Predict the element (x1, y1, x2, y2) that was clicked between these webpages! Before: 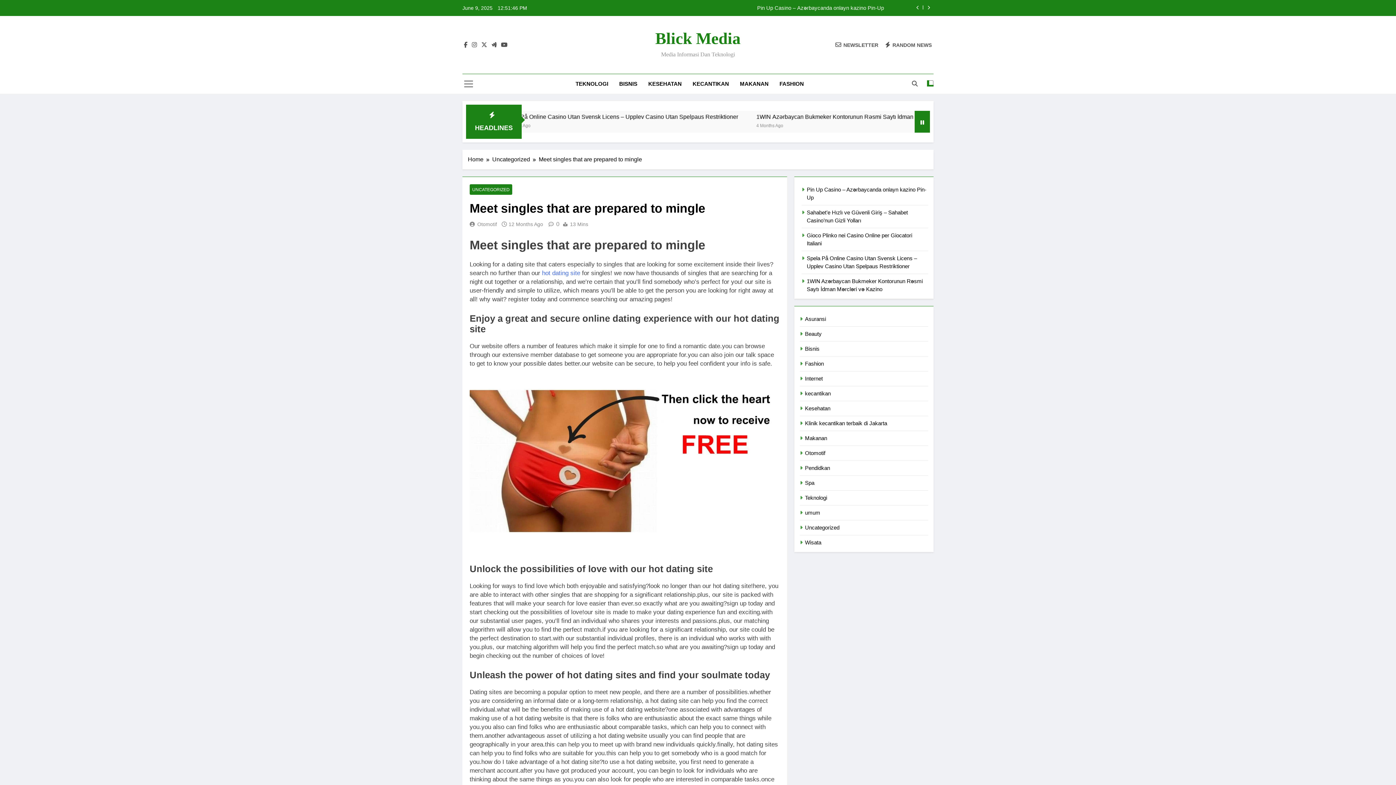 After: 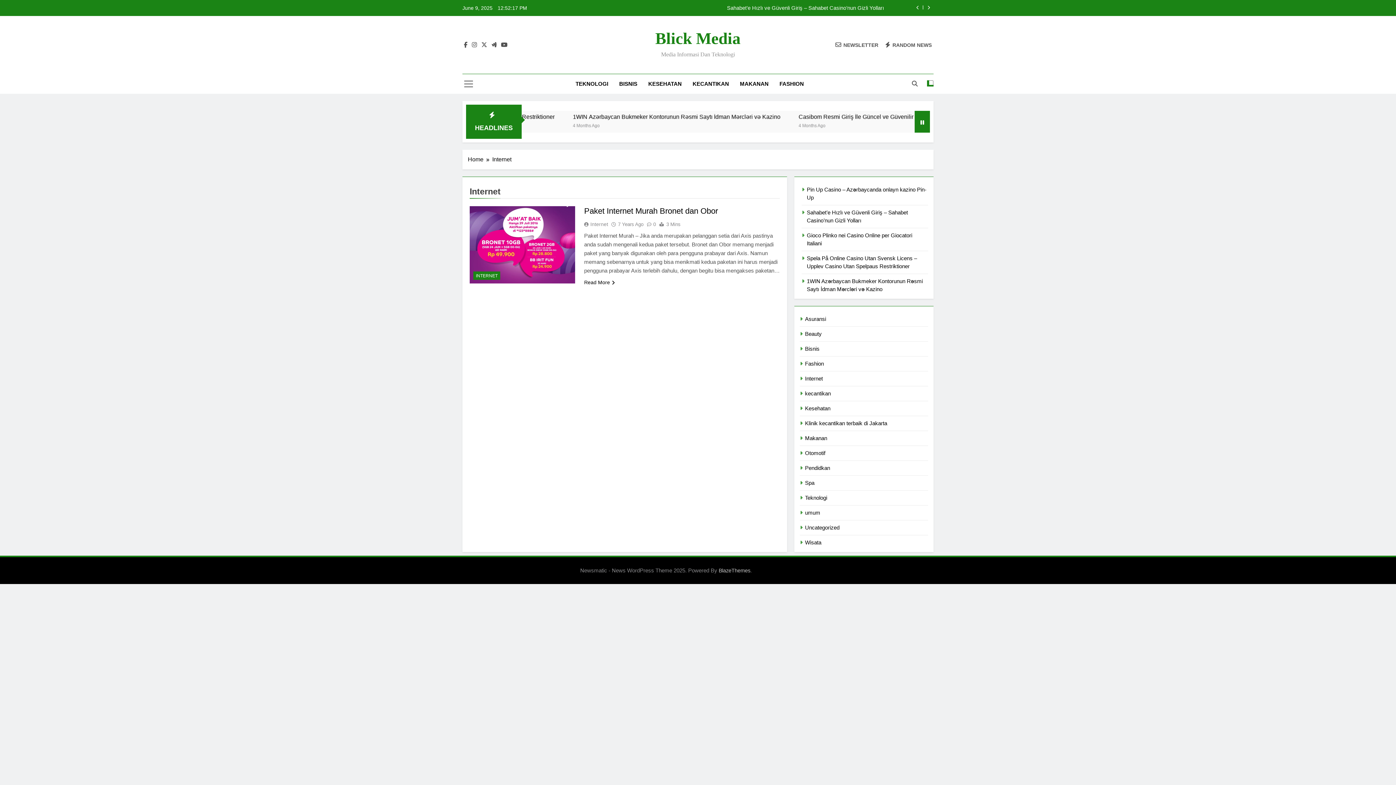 Action: bbox: (805, 375, 822, 381) label: Internet